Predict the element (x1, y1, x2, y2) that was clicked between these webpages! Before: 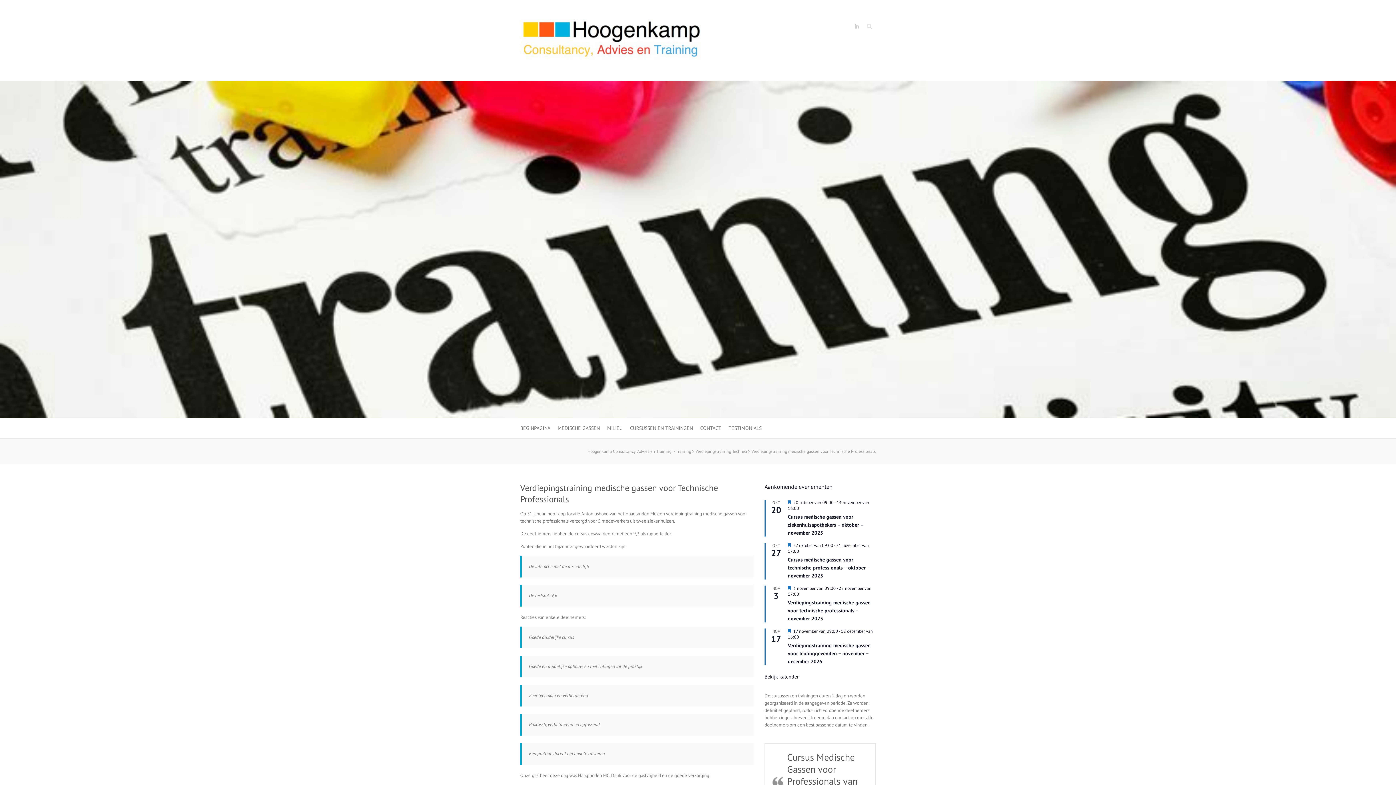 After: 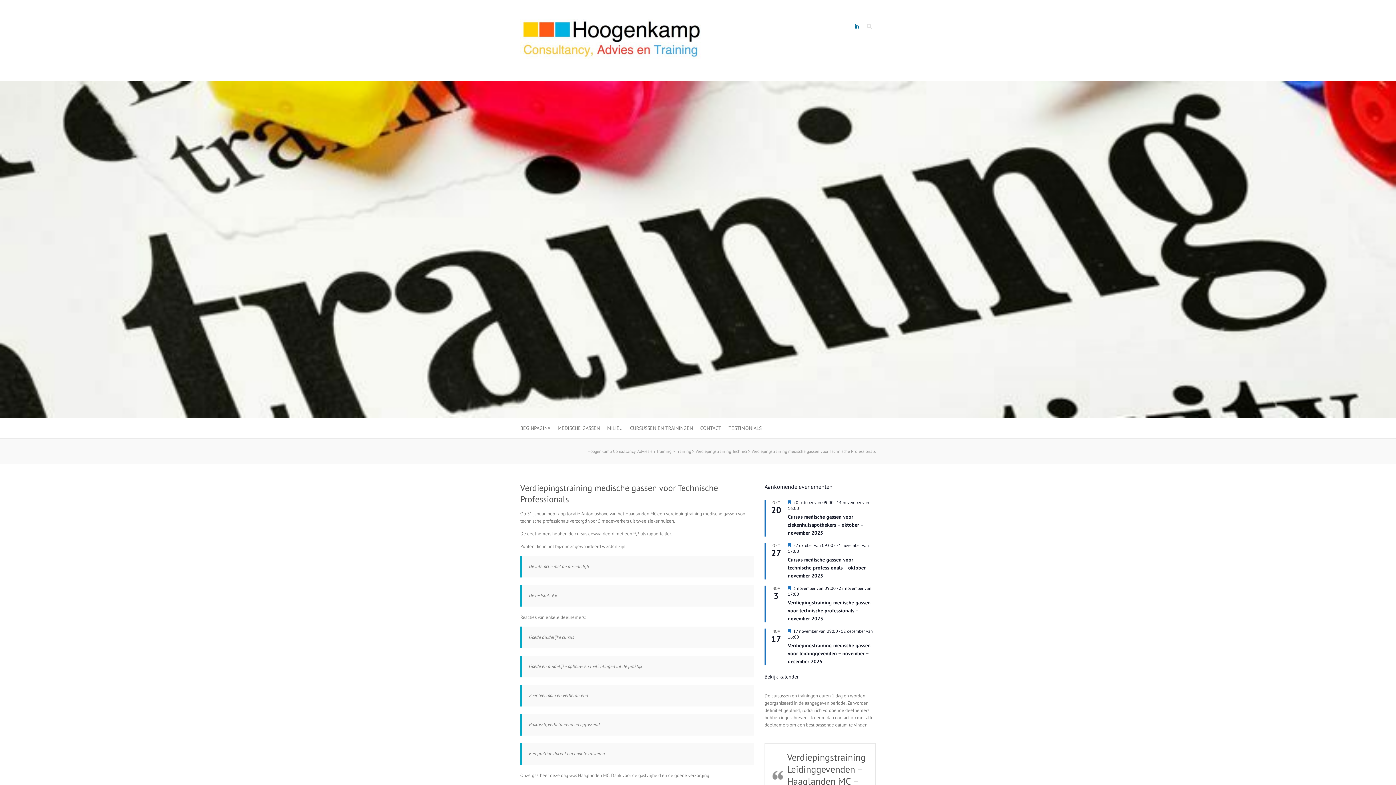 Action: bbox: (851, 21, 862, 32) label: Hoogenkamp Consultancy, Advies en Training LinkedIn